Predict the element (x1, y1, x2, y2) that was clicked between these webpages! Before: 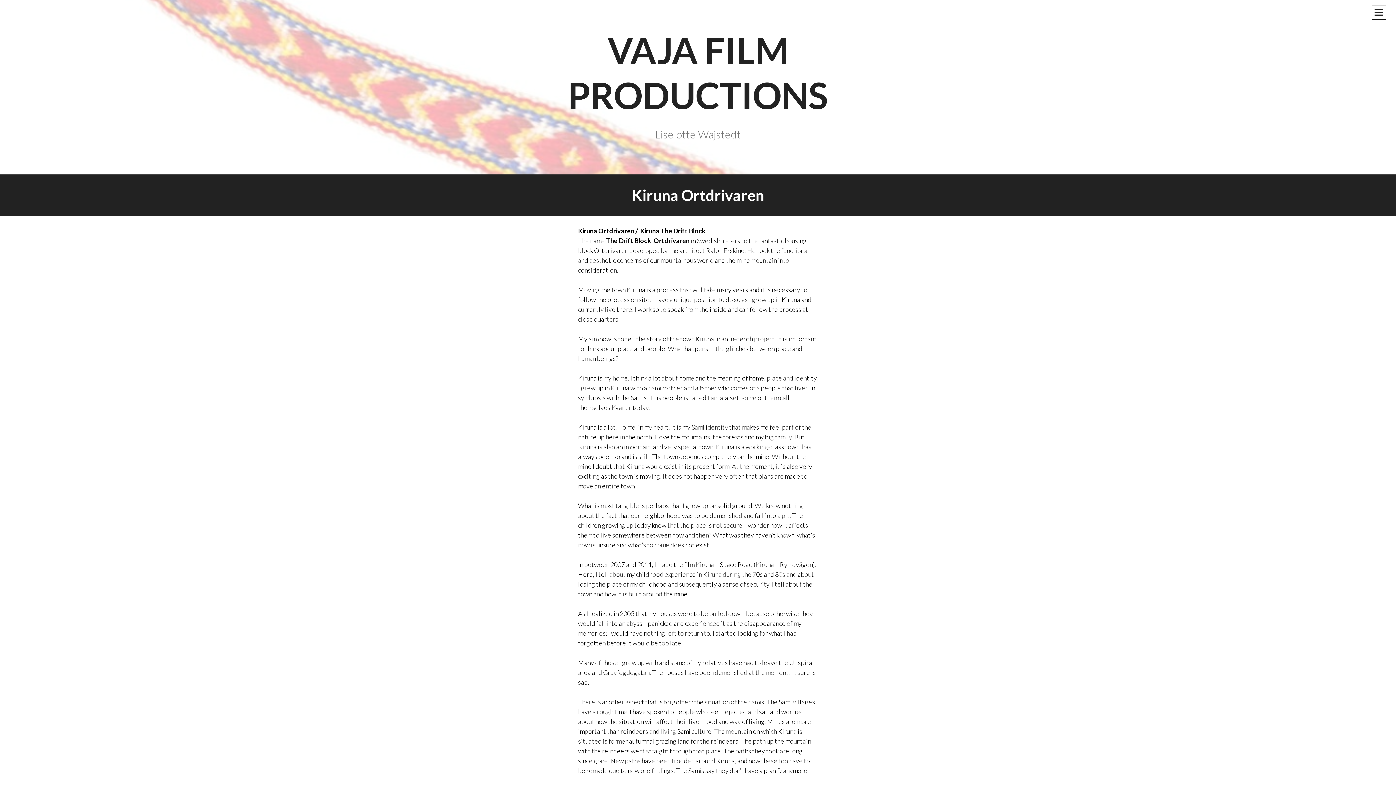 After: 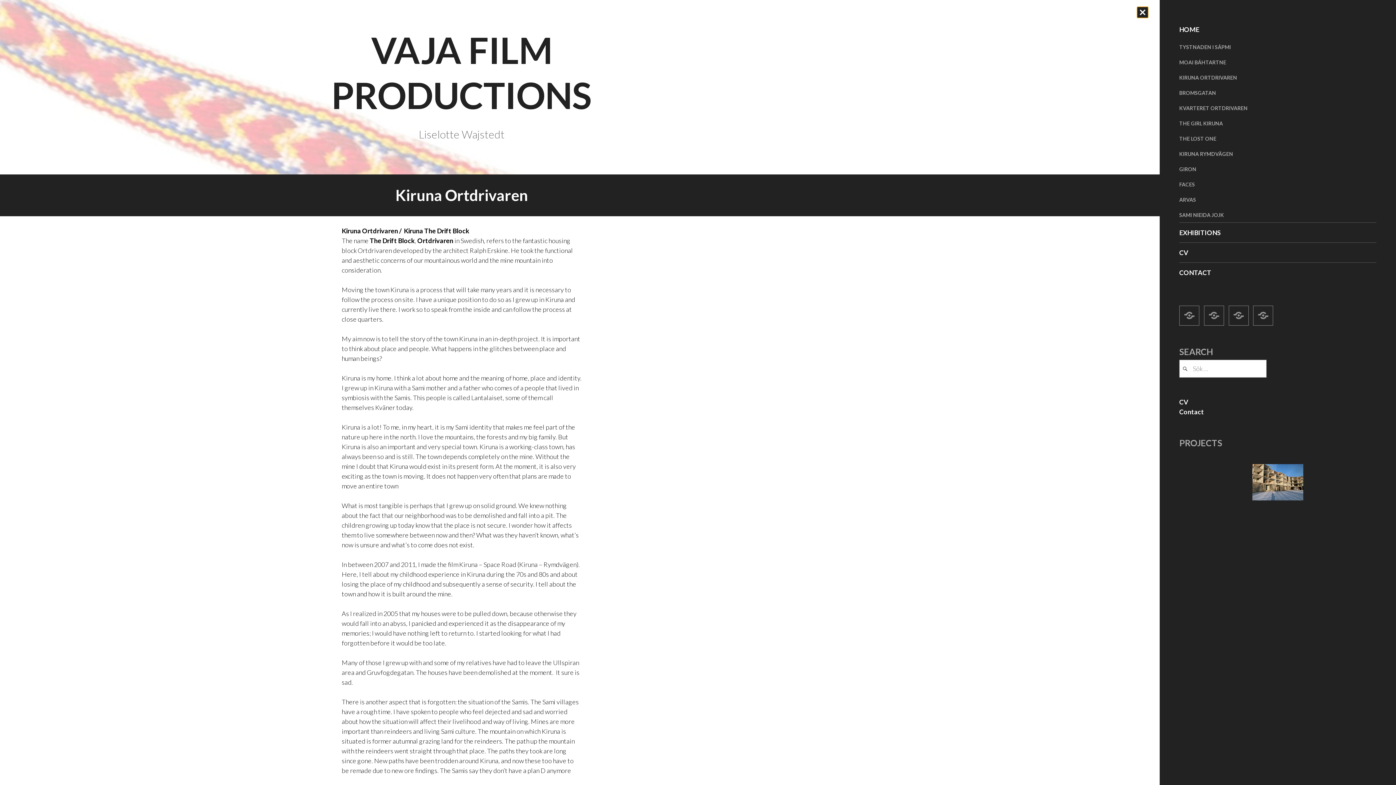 Action: bbox: (1372, 4, 1386, 19) label: PRIMÄR MENY